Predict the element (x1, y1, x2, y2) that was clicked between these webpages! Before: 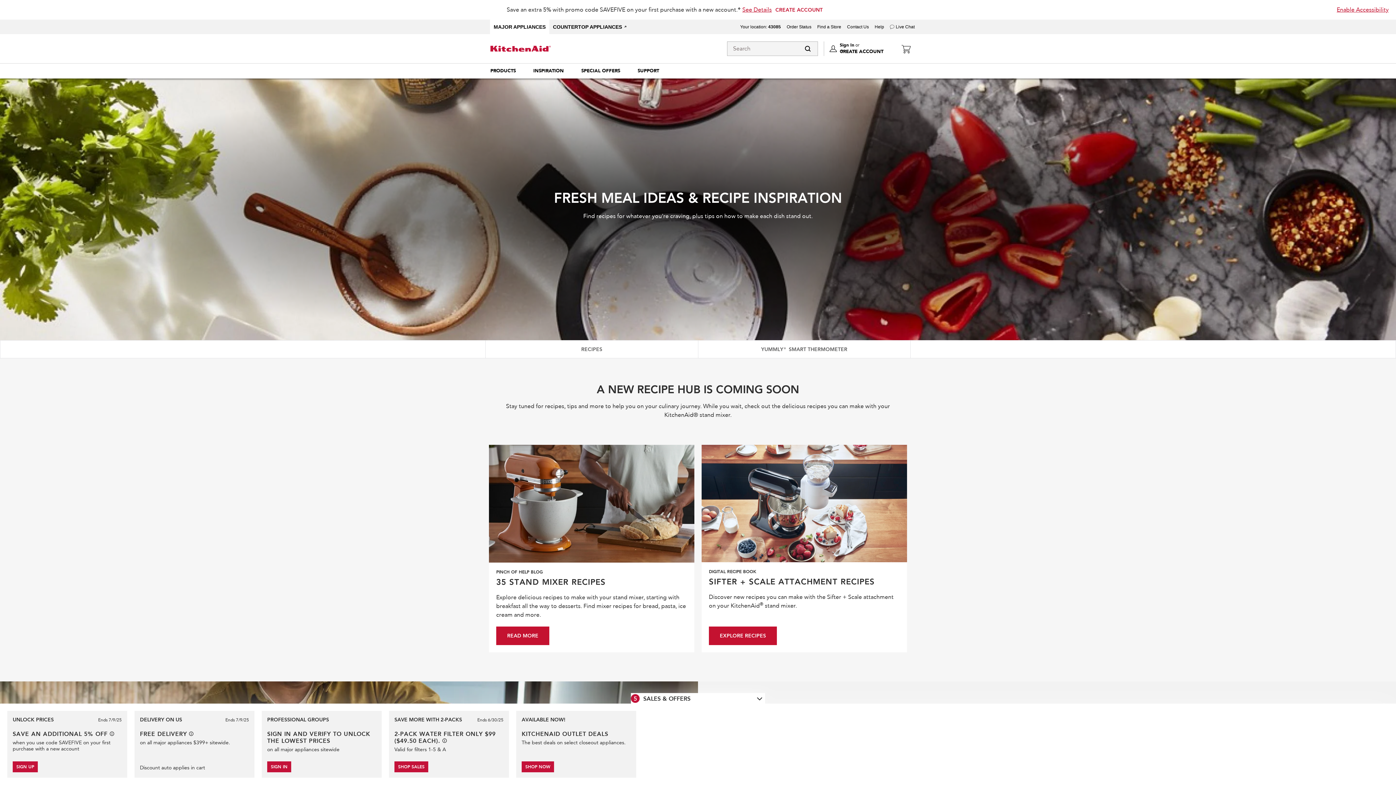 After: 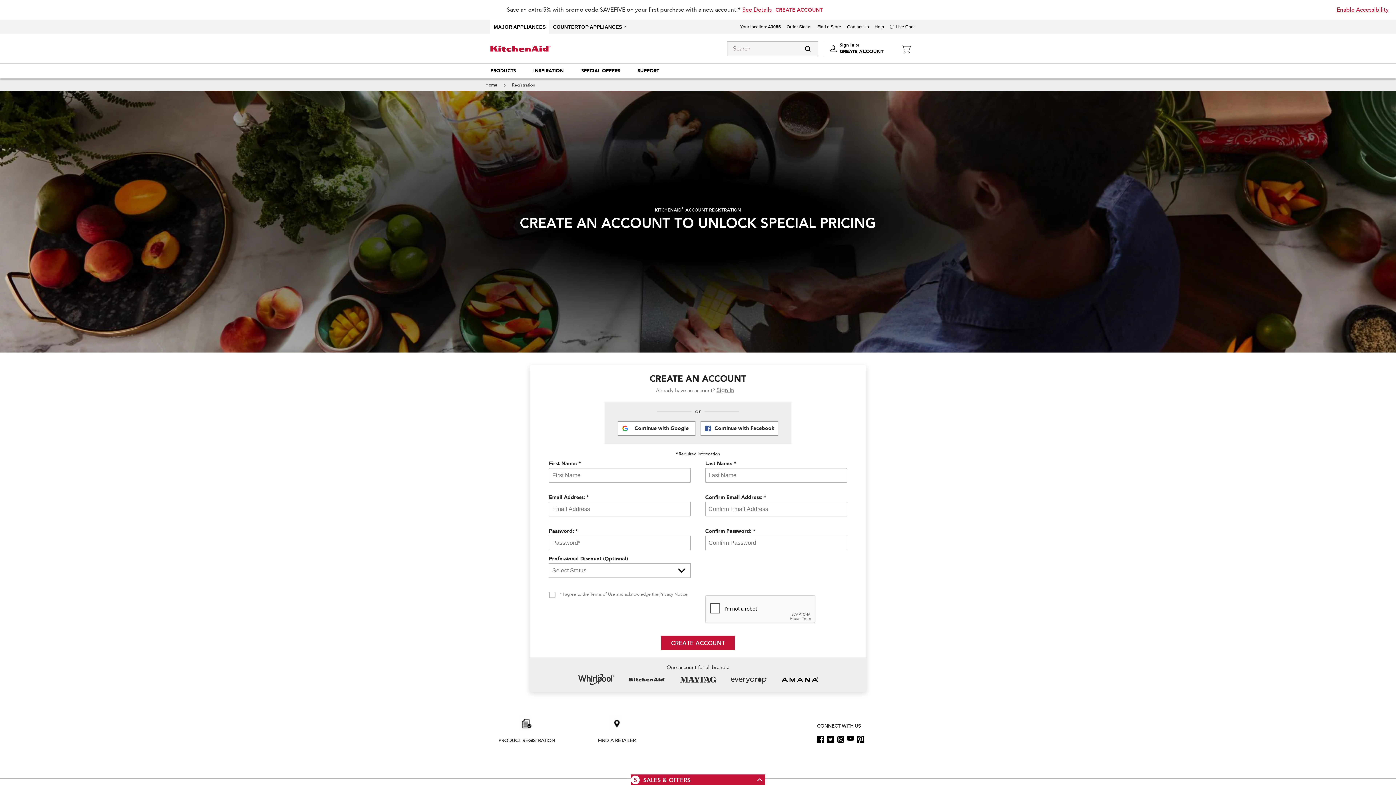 Action: label: SIGN UP bbox: (12, 761, 37, 772)